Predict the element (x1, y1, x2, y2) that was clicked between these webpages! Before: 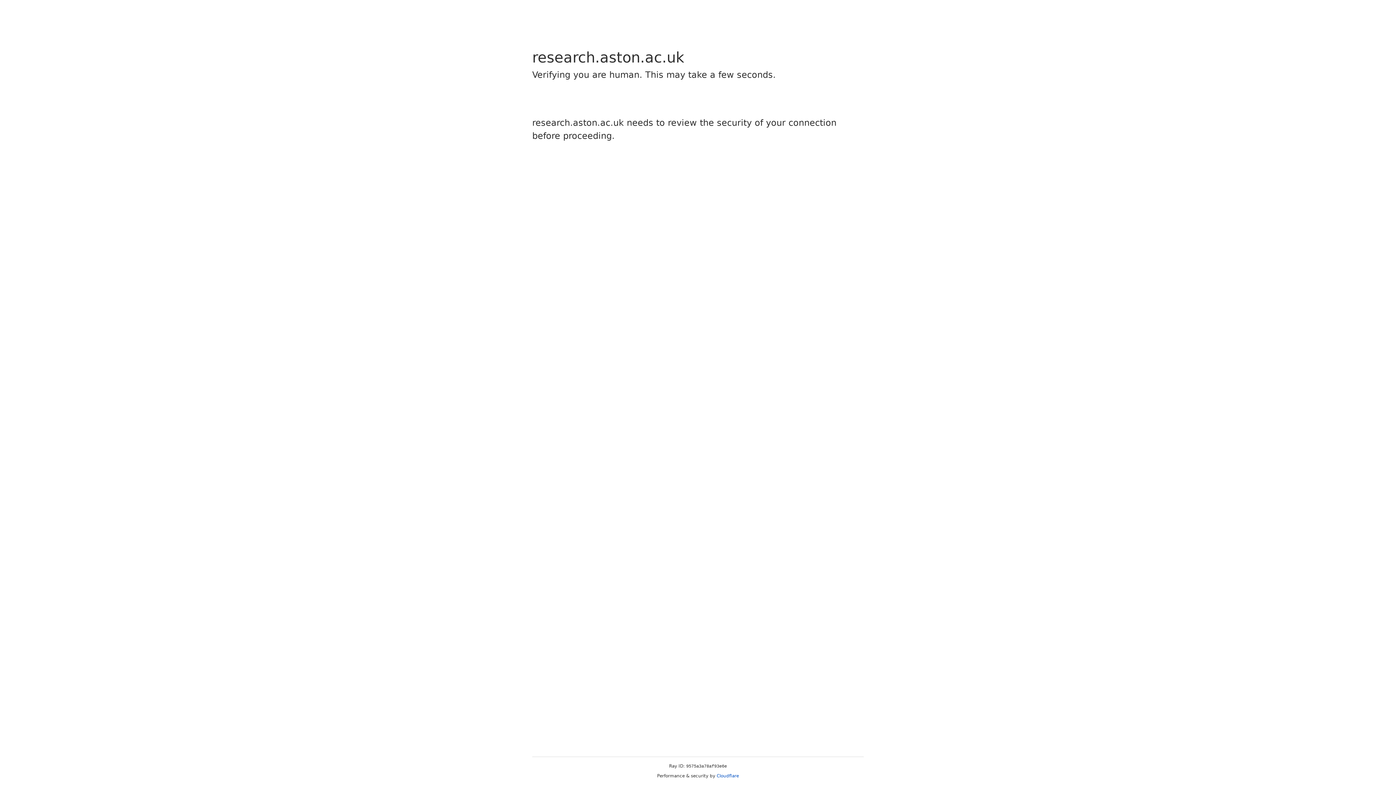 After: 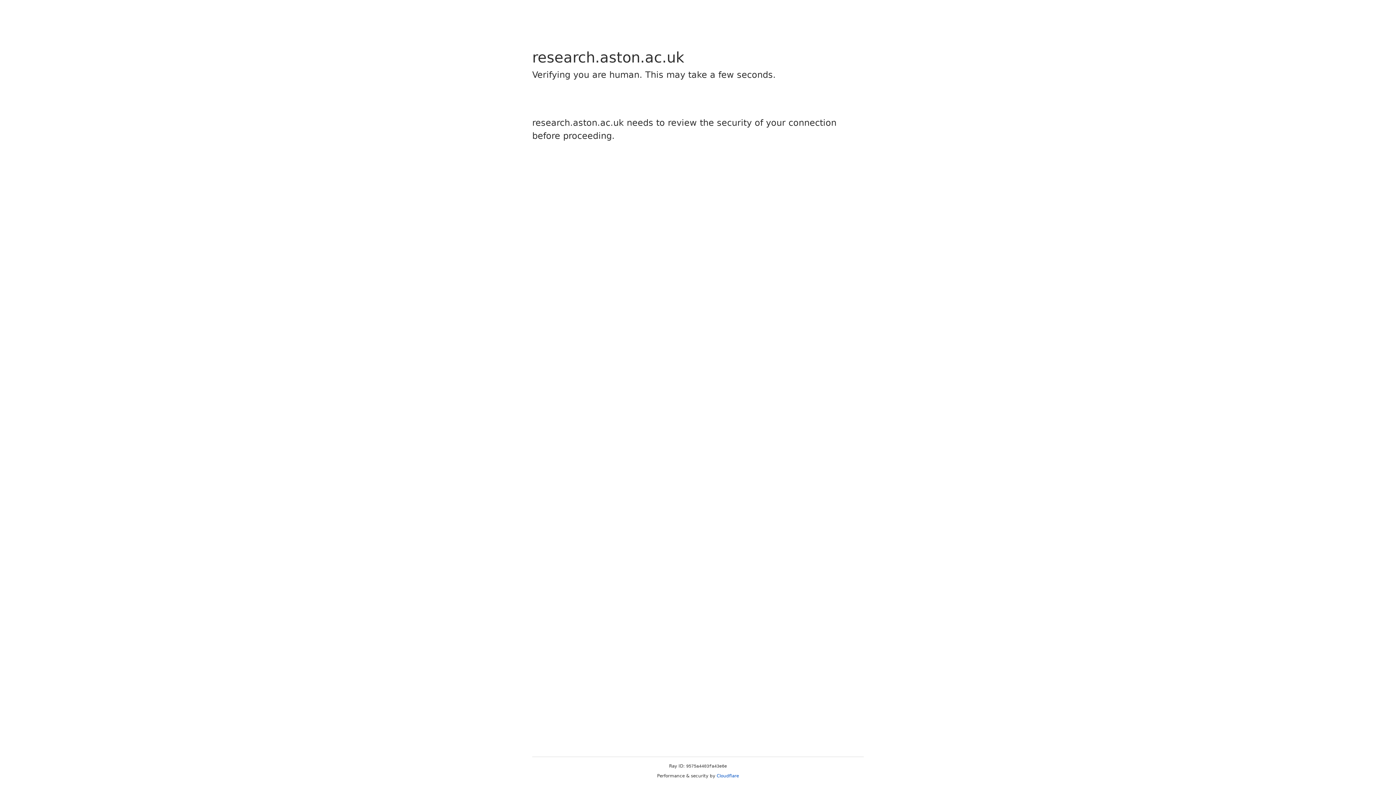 Action: label: Cloudflare bbox: (716, 773, 739, 778)